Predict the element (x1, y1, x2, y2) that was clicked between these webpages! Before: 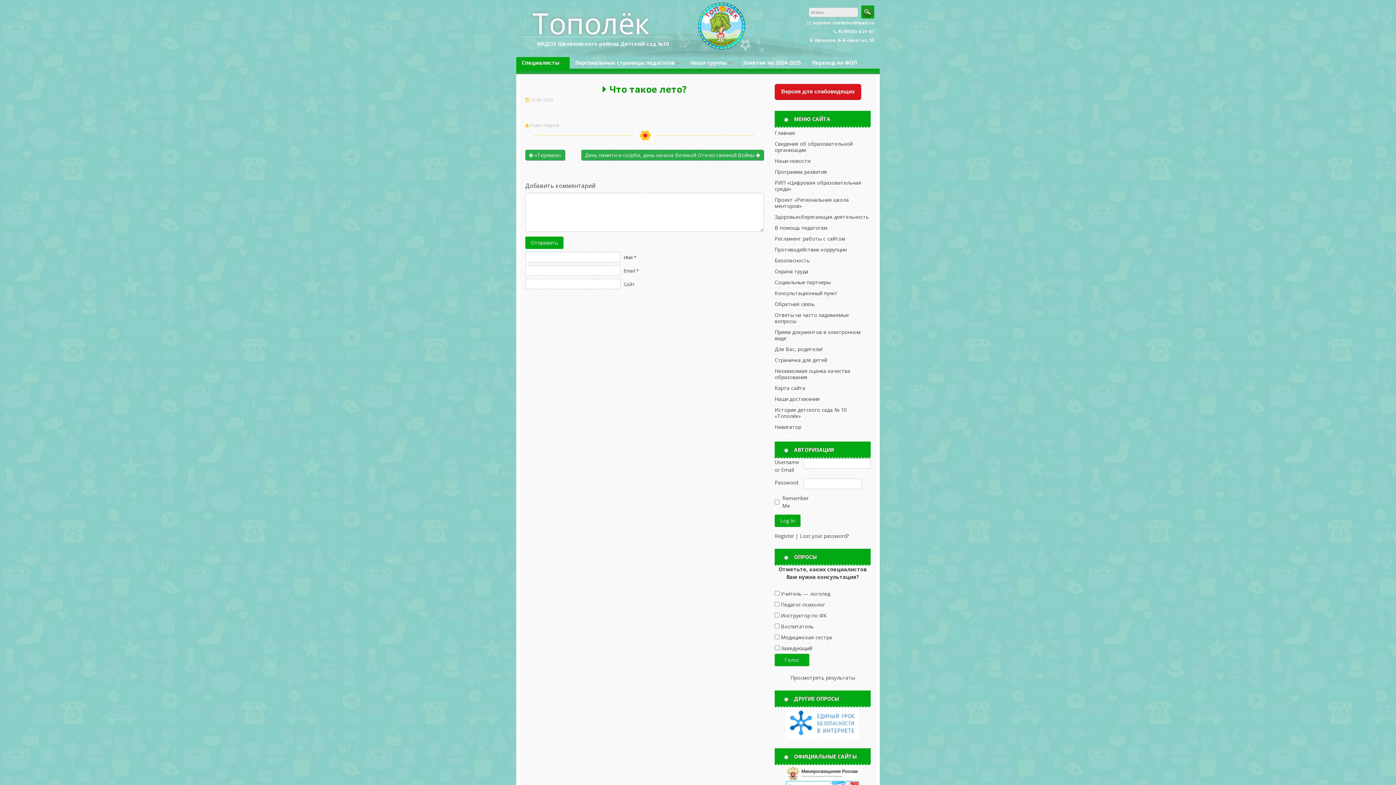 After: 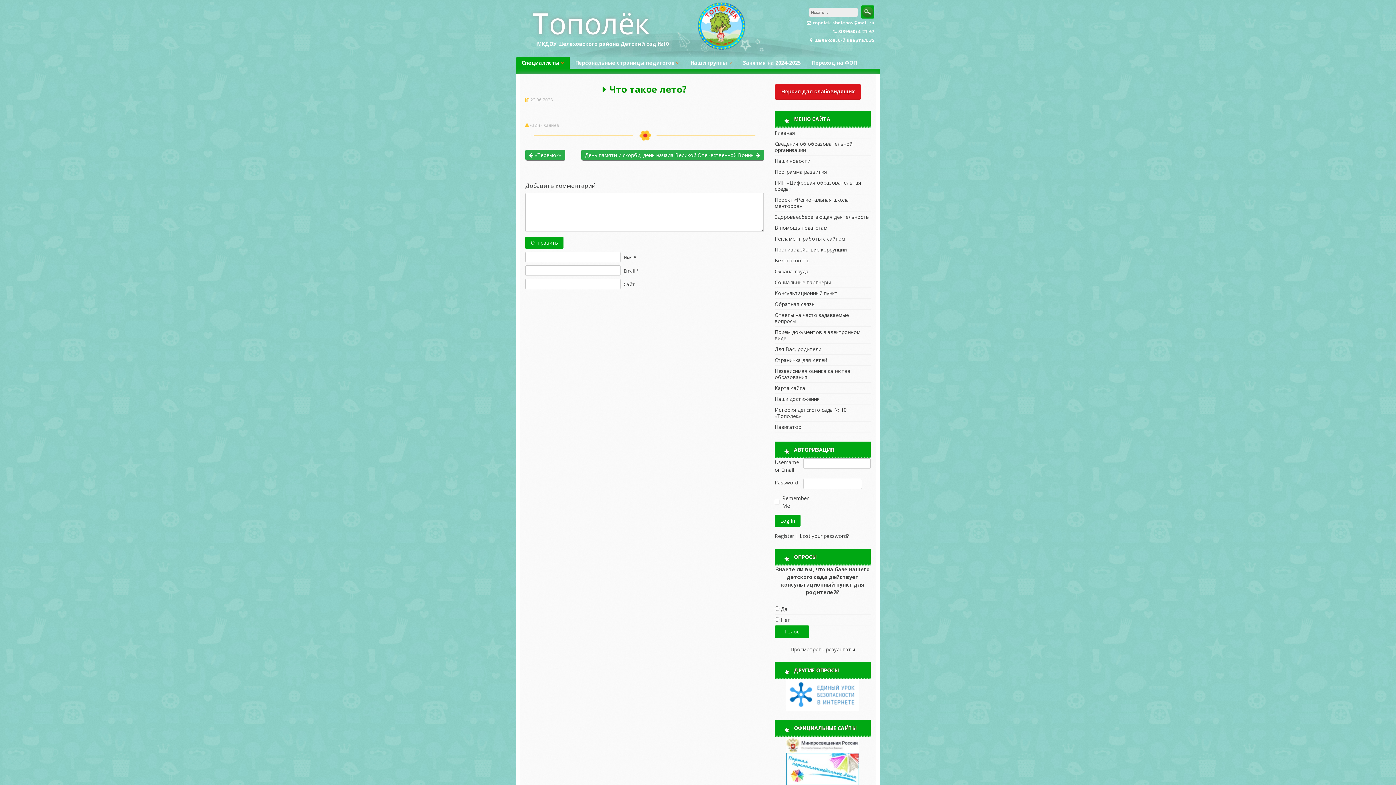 Action: label: 22.06.2023 bbox: (530, 96, 554, 102)